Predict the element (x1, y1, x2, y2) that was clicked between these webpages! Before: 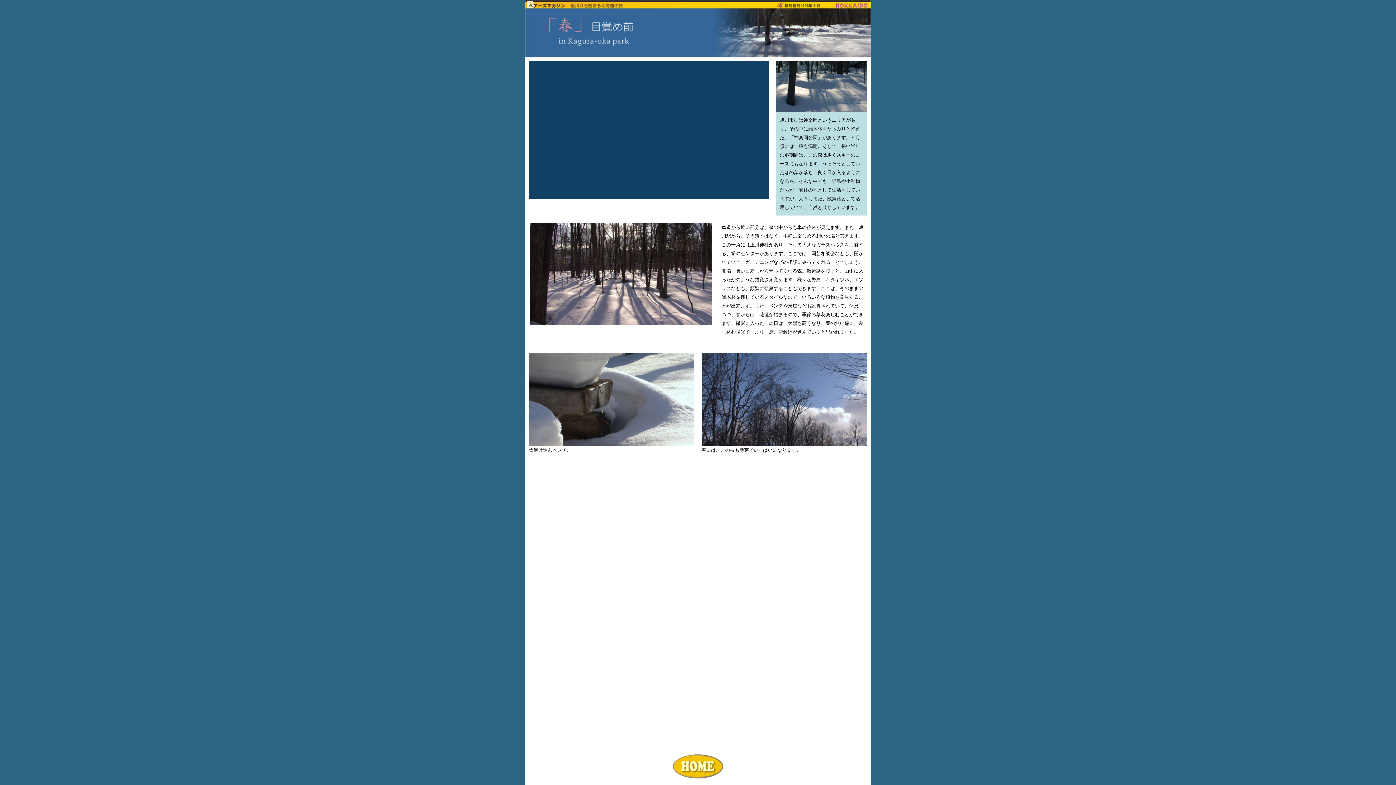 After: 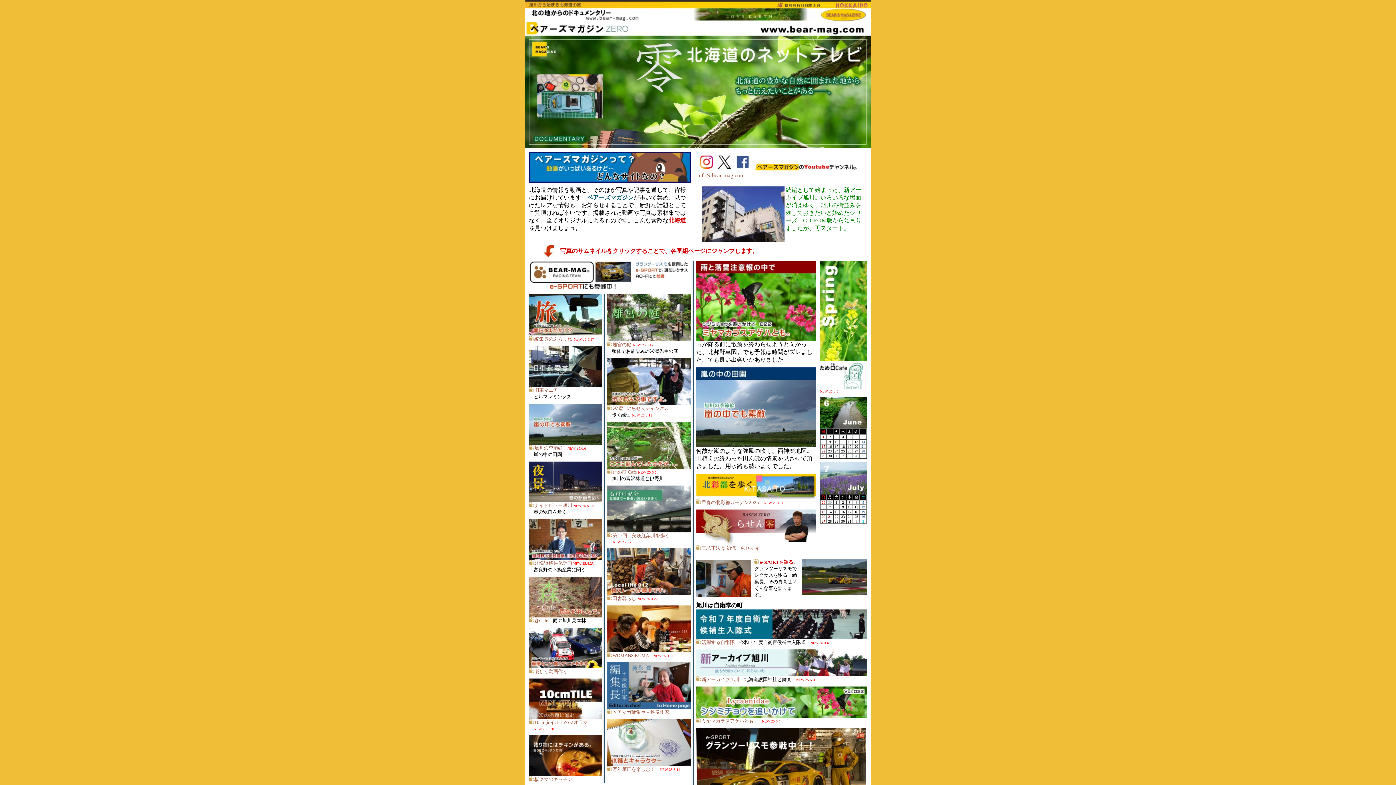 Action: bbox: (673, 773, 723, 780)